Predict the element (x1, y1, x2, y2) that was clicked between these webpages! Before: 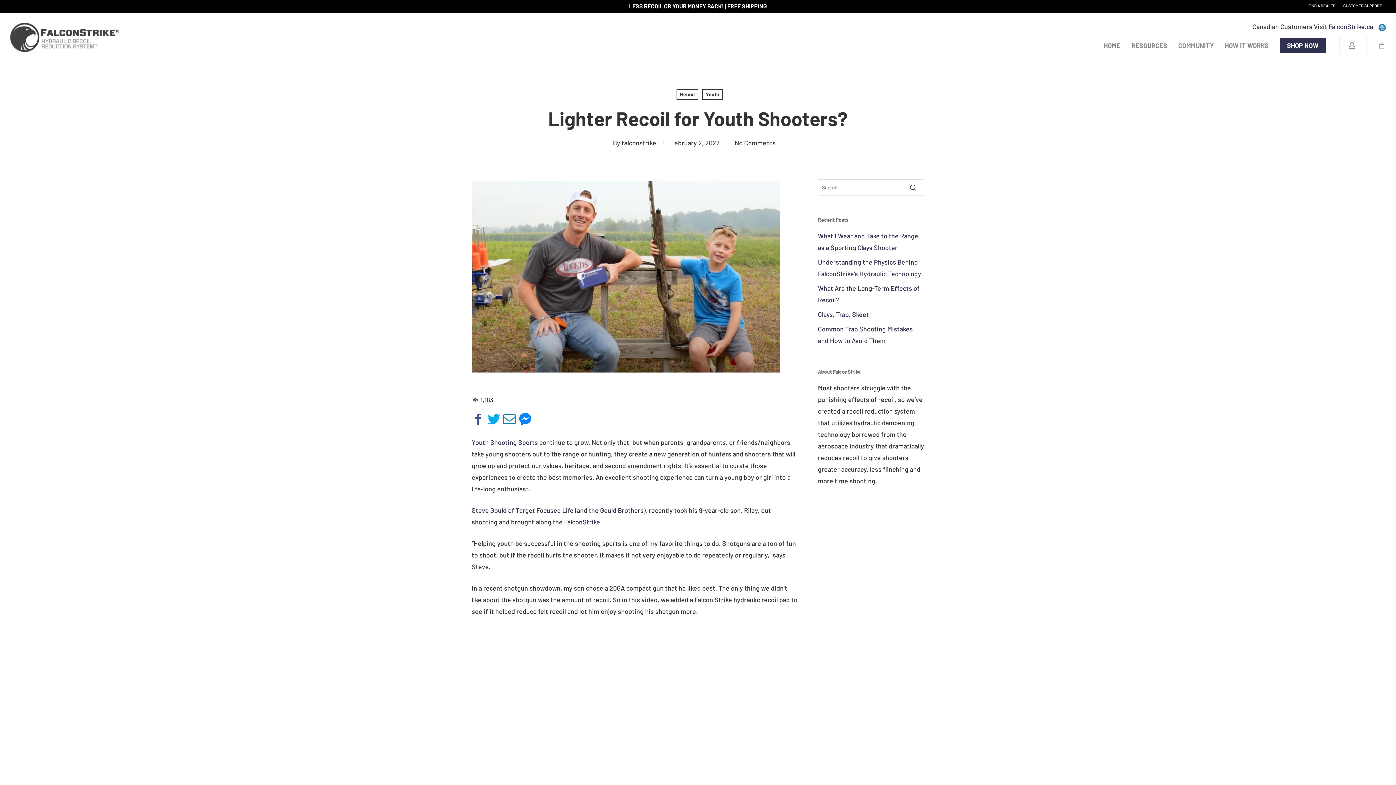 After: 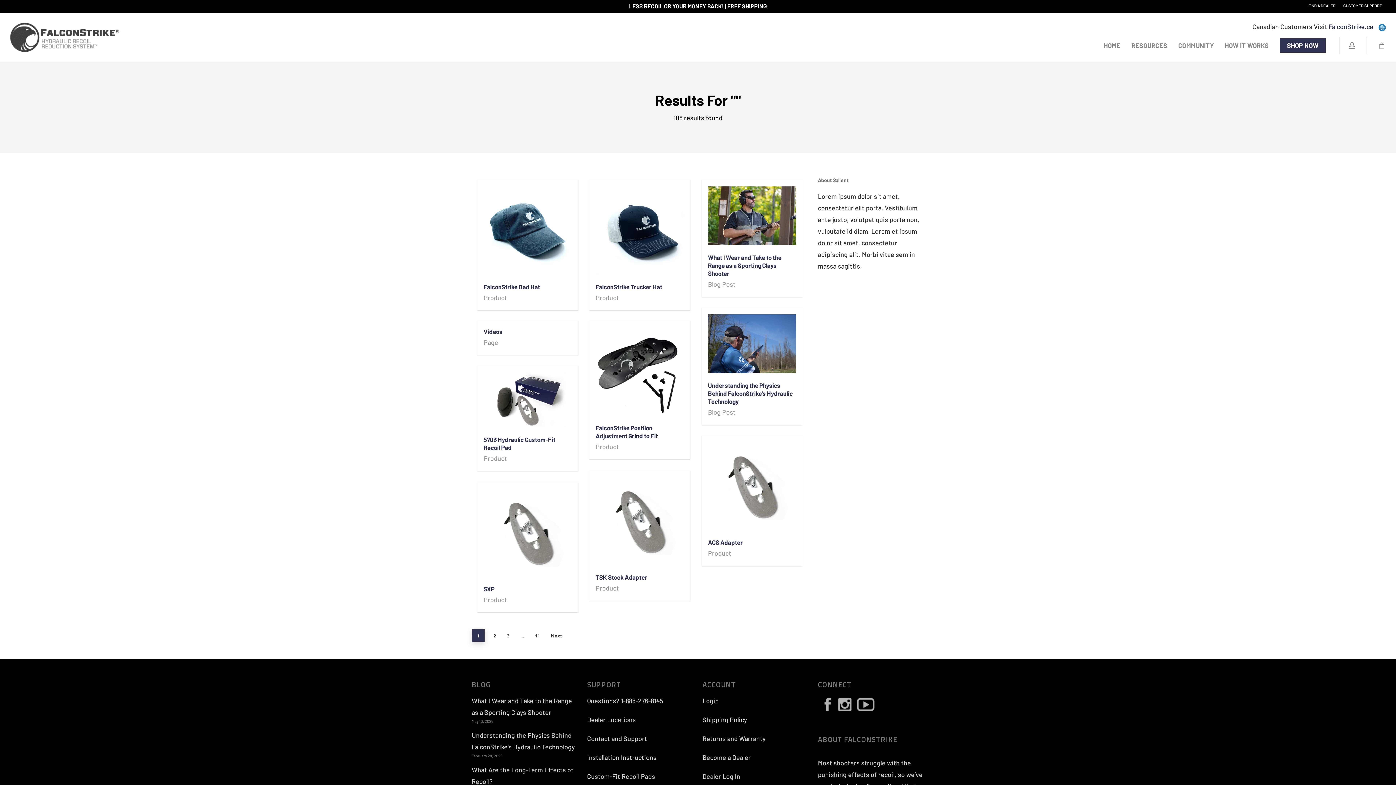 Action: bbox: (902, 178, 924, 196)